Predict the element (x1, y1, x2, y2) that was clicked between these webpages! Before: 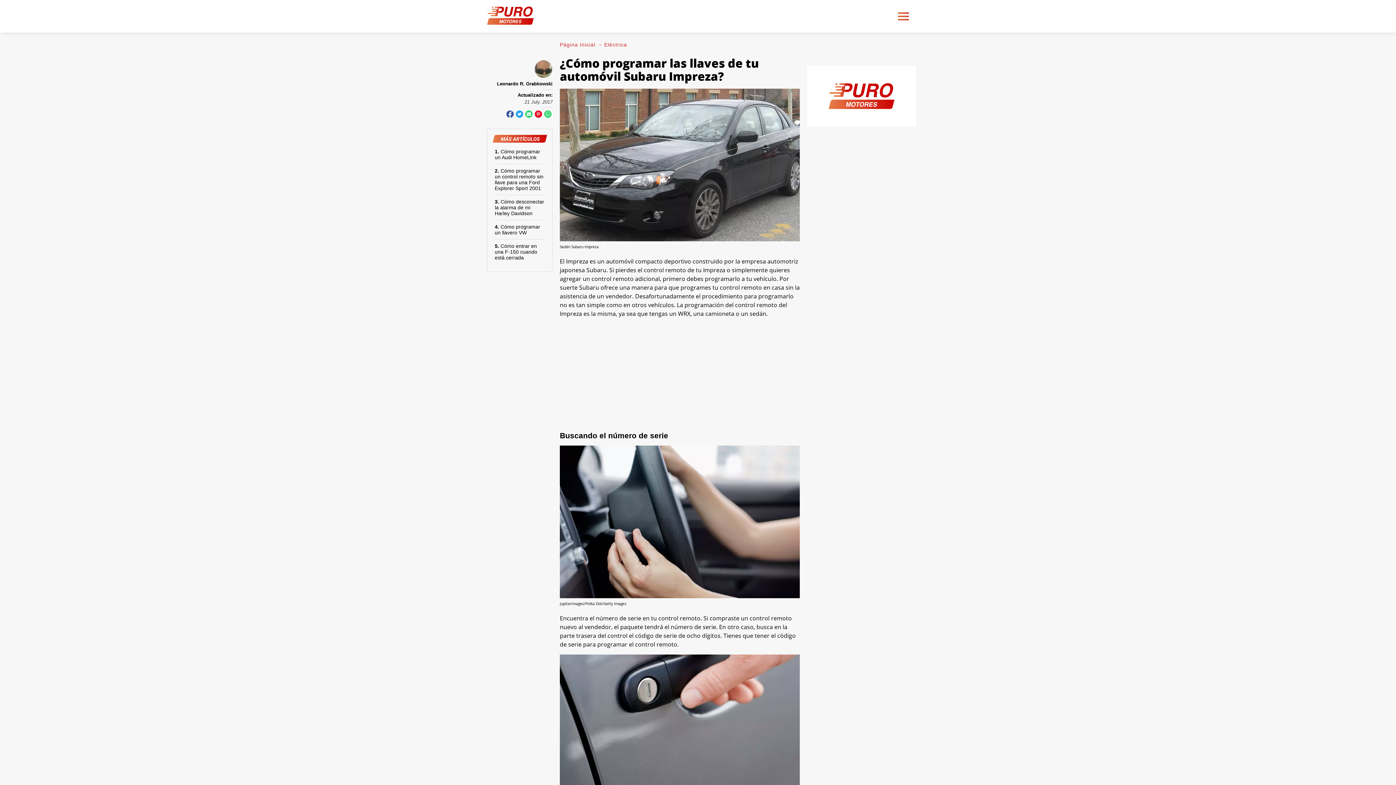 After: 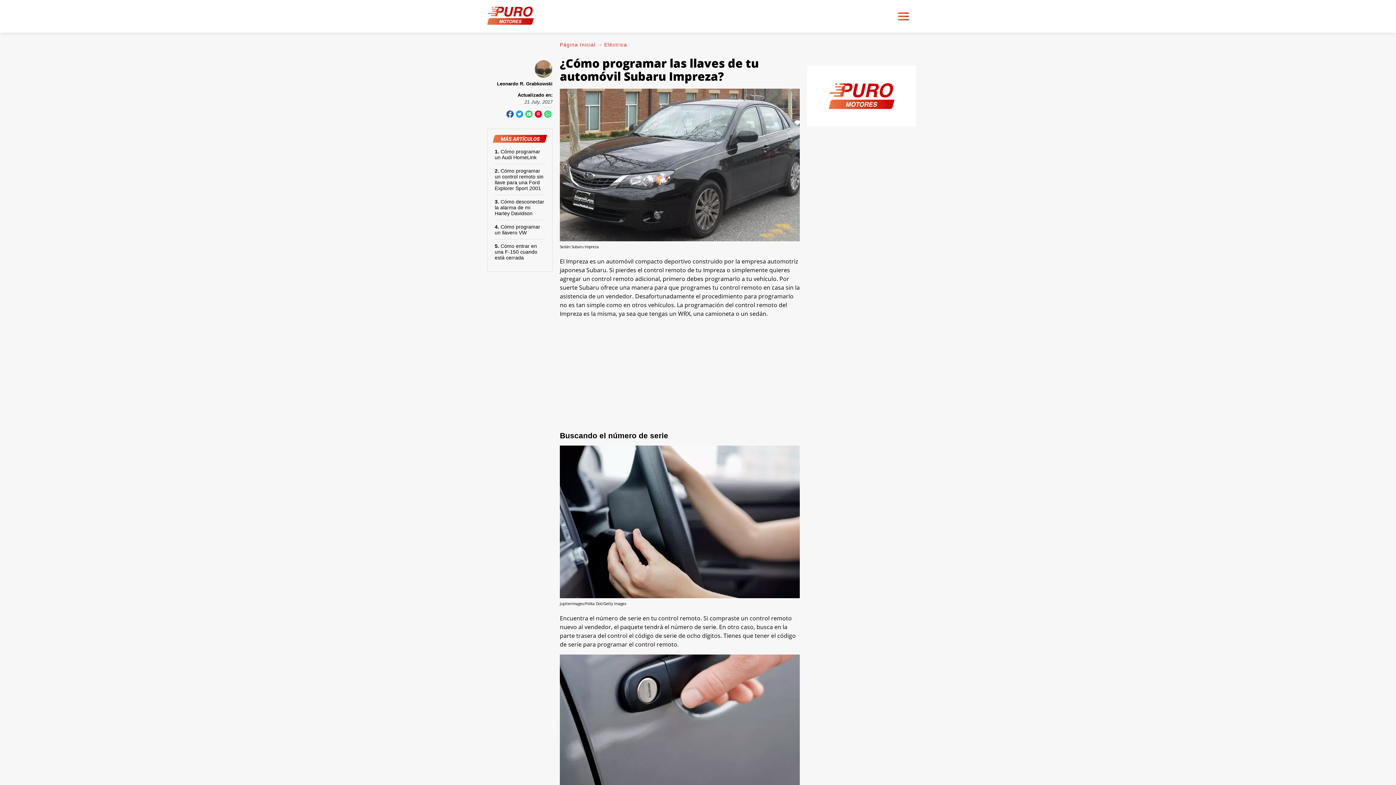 Action: bbox: (516, 110, 523, 117) label: Share on Twitter